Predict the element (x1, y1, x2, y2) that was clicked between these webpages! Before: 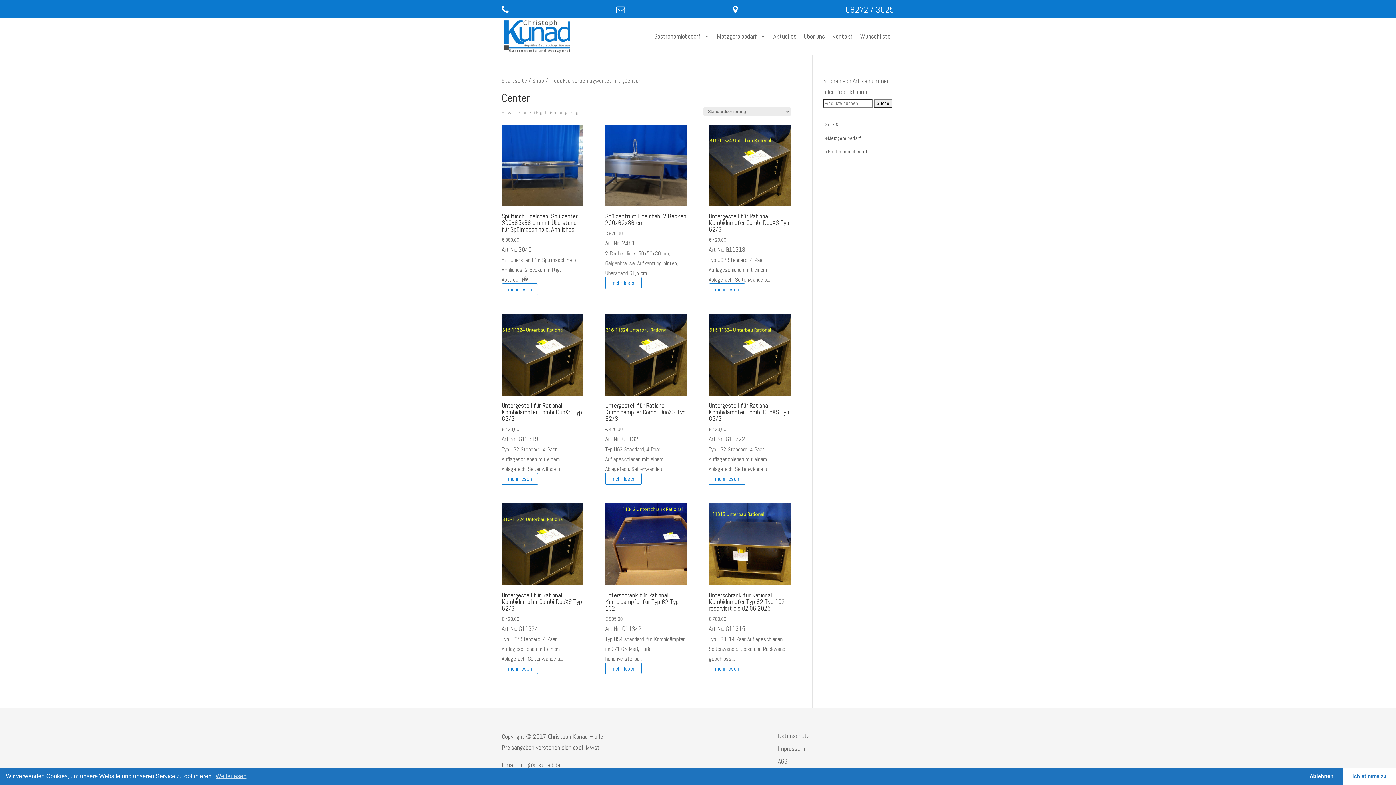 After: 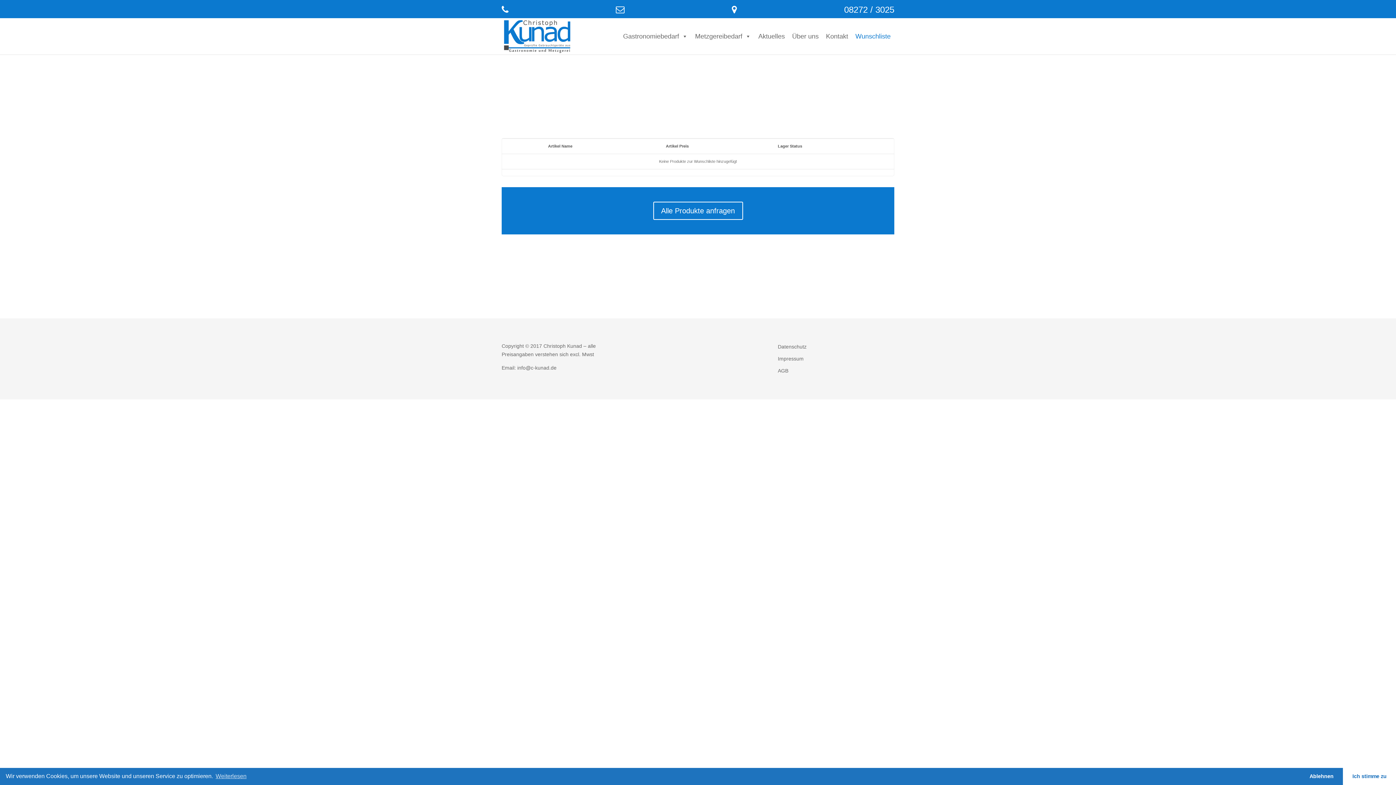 Action: bbox: (856, 18, 894, 54) label: Wunschliste